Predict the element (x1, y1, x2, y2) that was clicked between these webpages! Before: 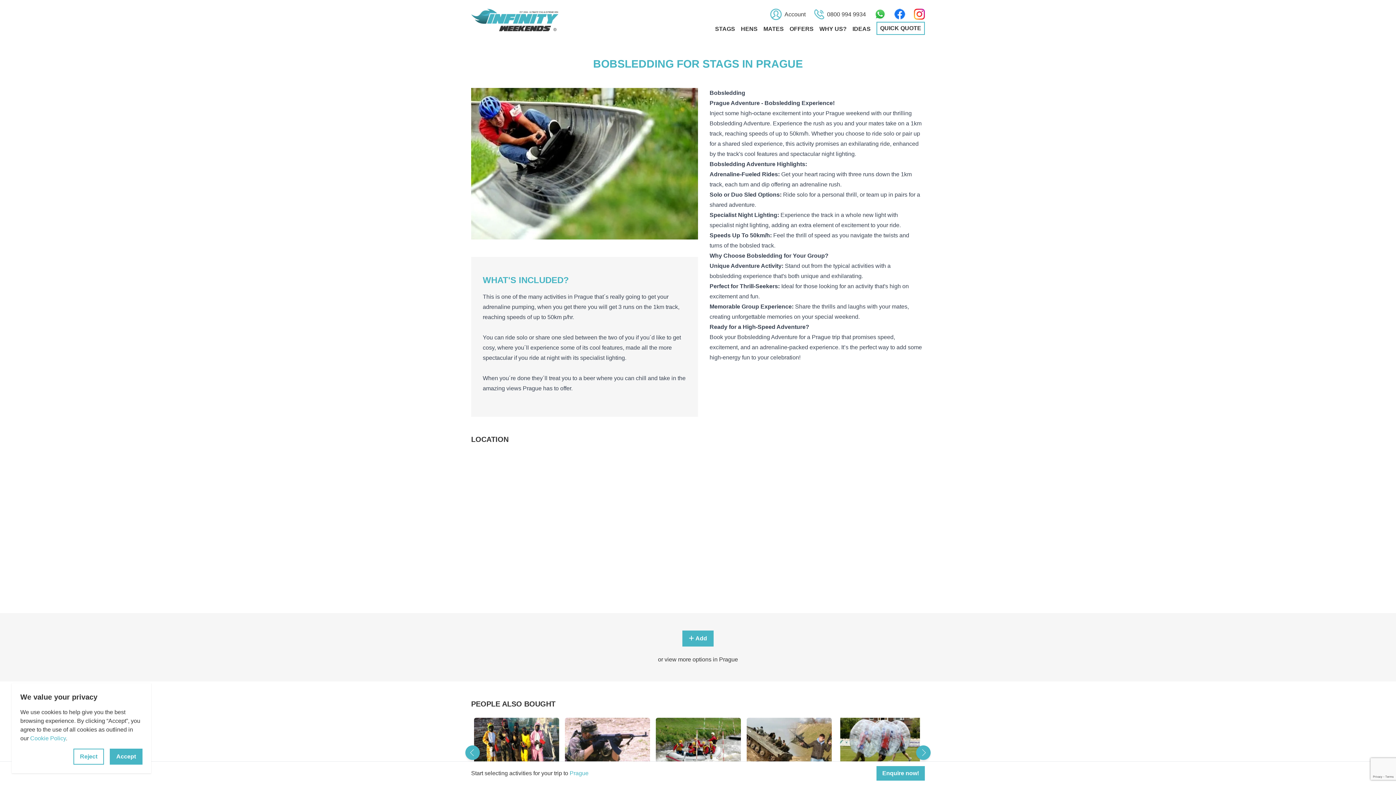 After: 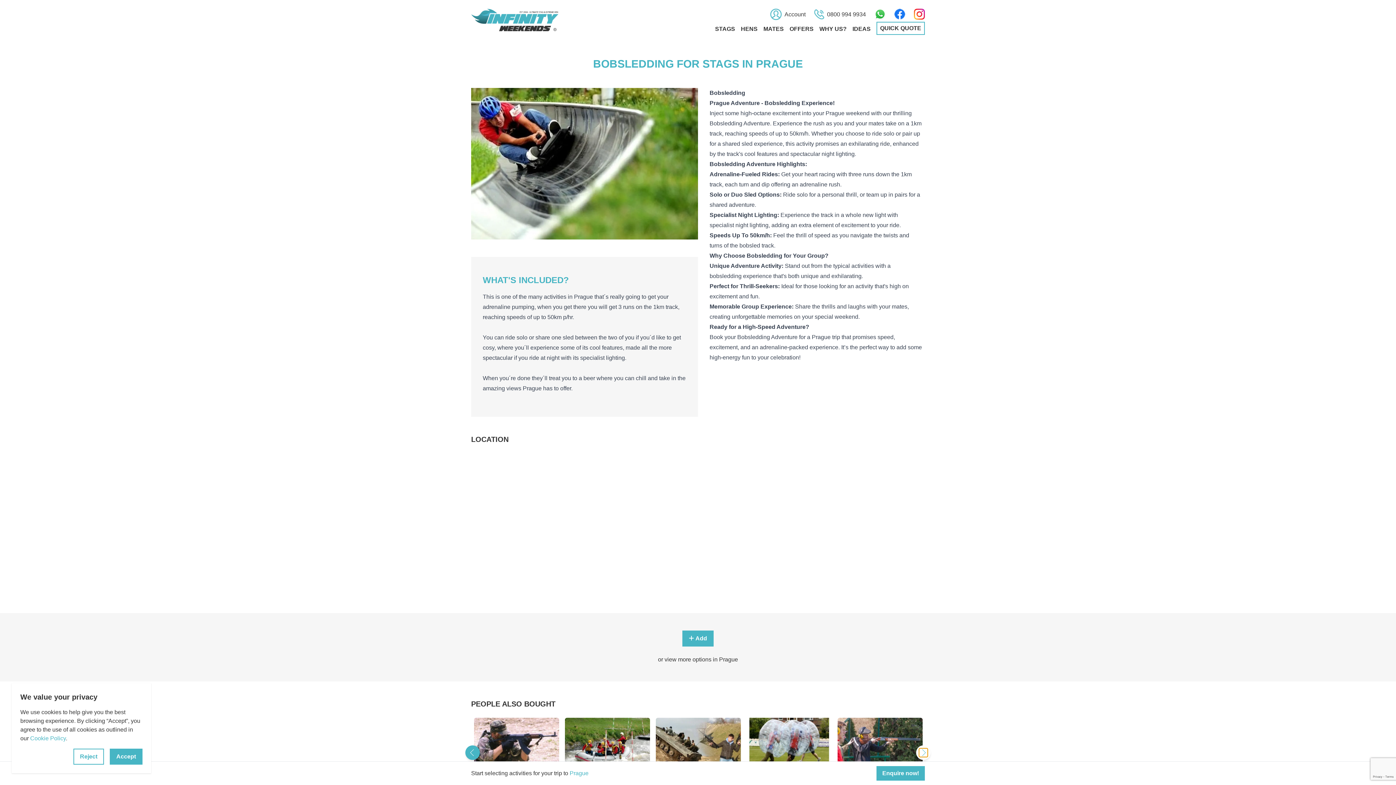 Action: bbox: (916, 745, 930, 760)